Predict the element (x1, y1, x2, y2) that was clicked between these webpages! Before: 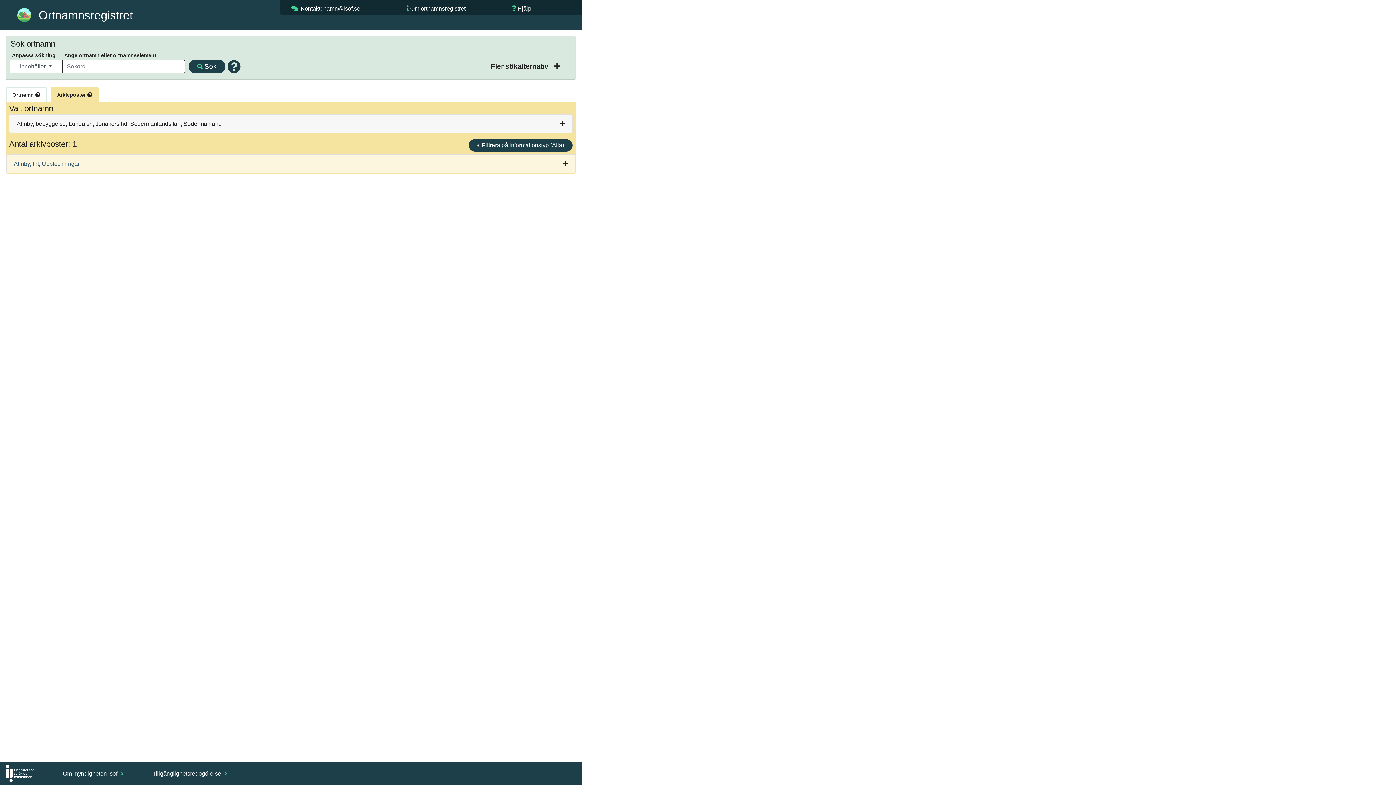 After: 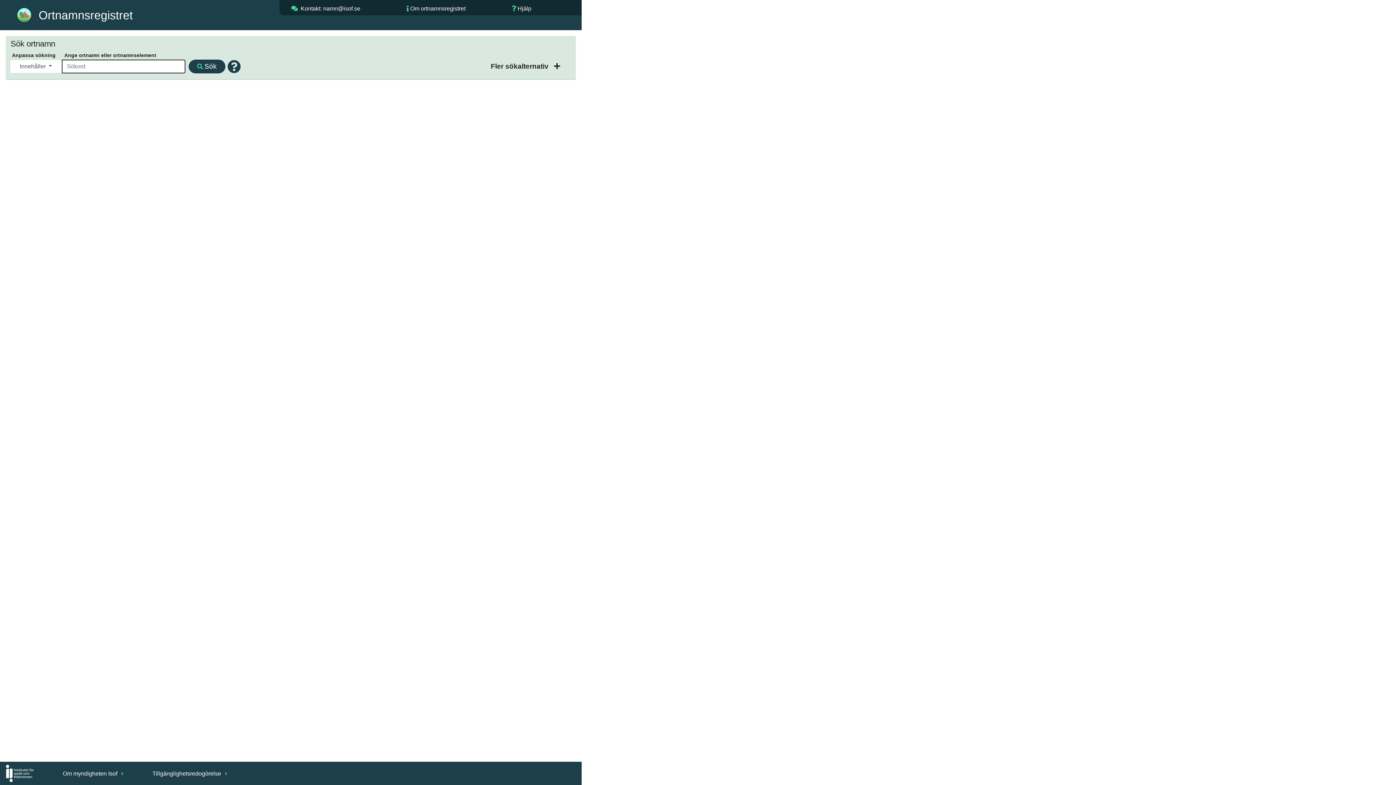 Action: bbox: (17, 11, 31, 17)